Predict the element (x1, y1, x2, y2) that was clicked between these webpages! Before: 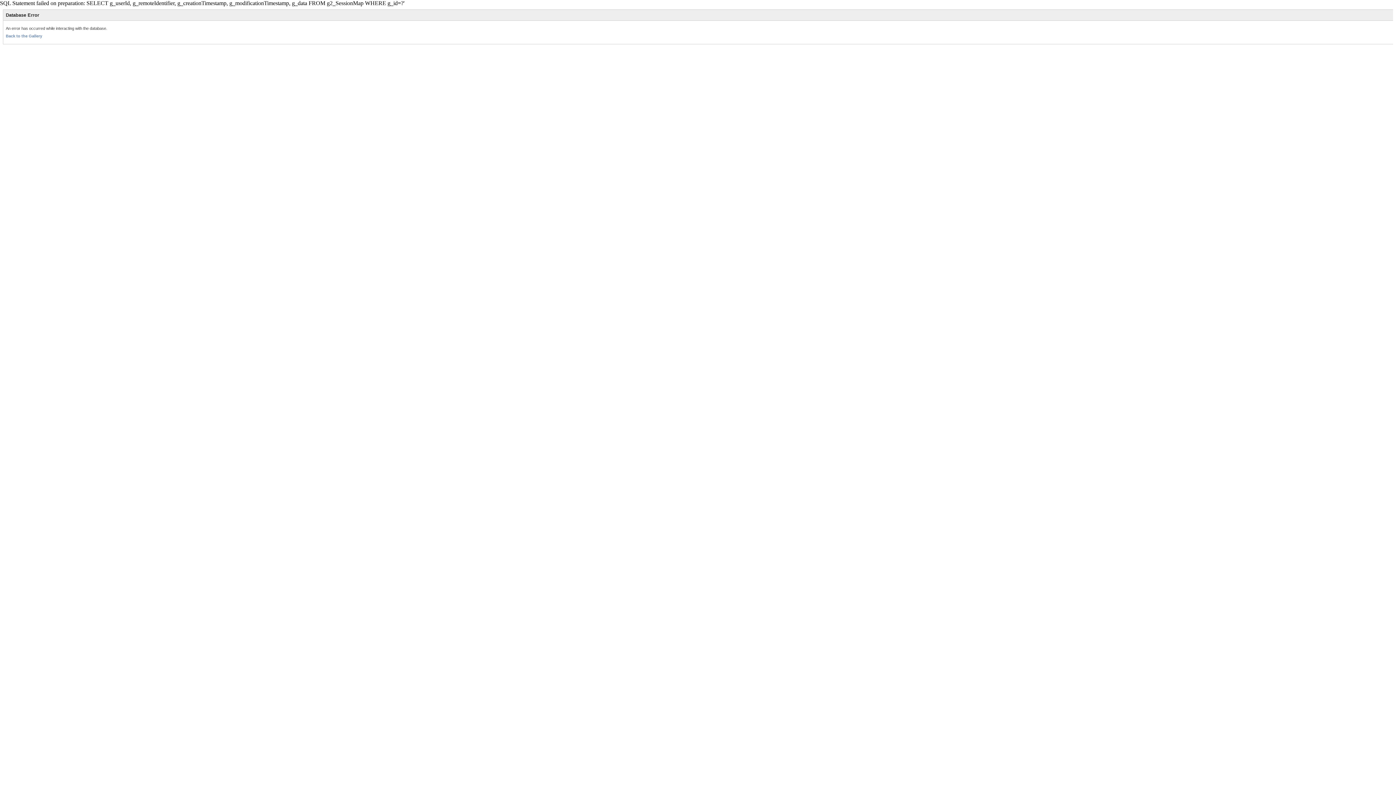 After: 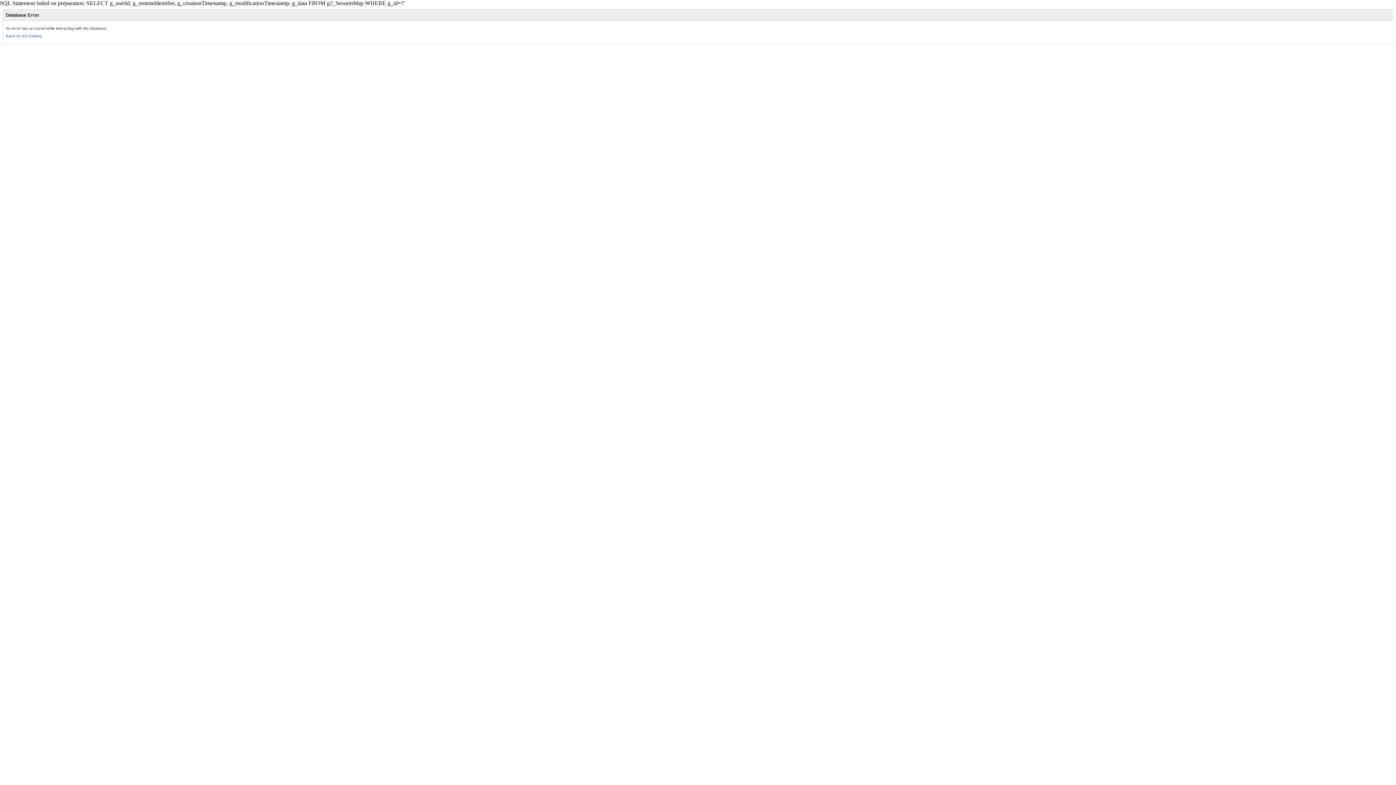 Action: label: Back to the Gallery bbox: (5, 33, 42, 38)